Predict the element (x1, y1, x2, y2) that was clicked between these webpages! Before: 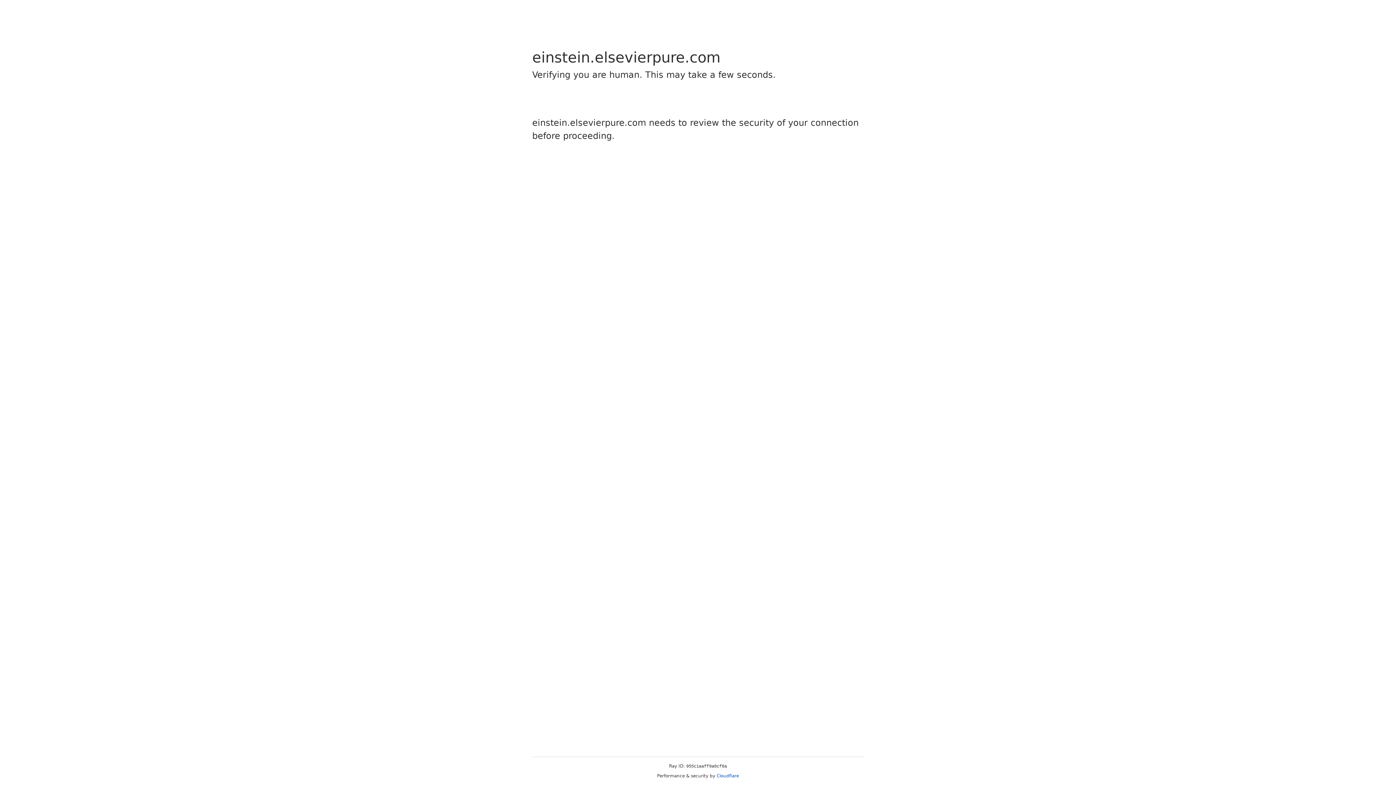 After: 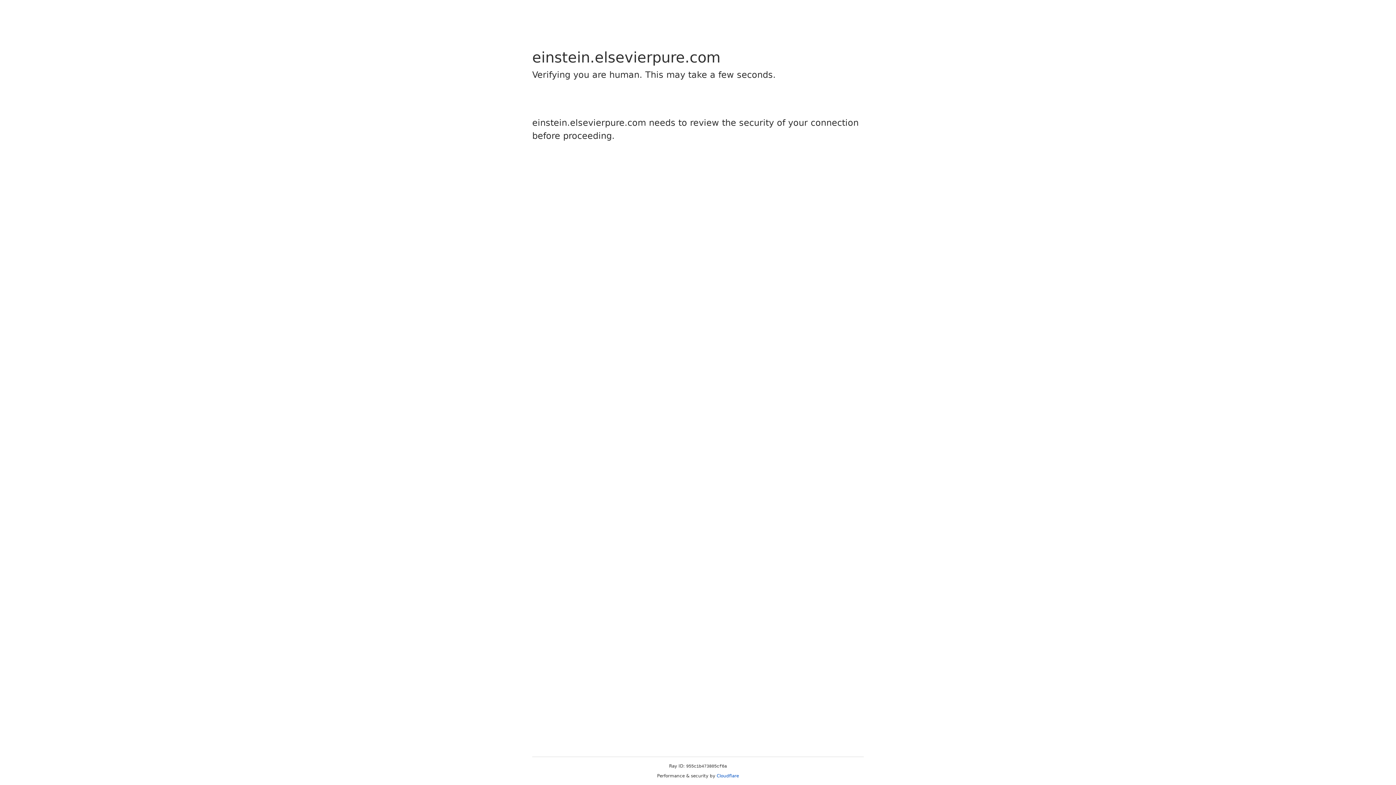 Action: label: Cloudflare bbox: (716, 773, 739, 778)